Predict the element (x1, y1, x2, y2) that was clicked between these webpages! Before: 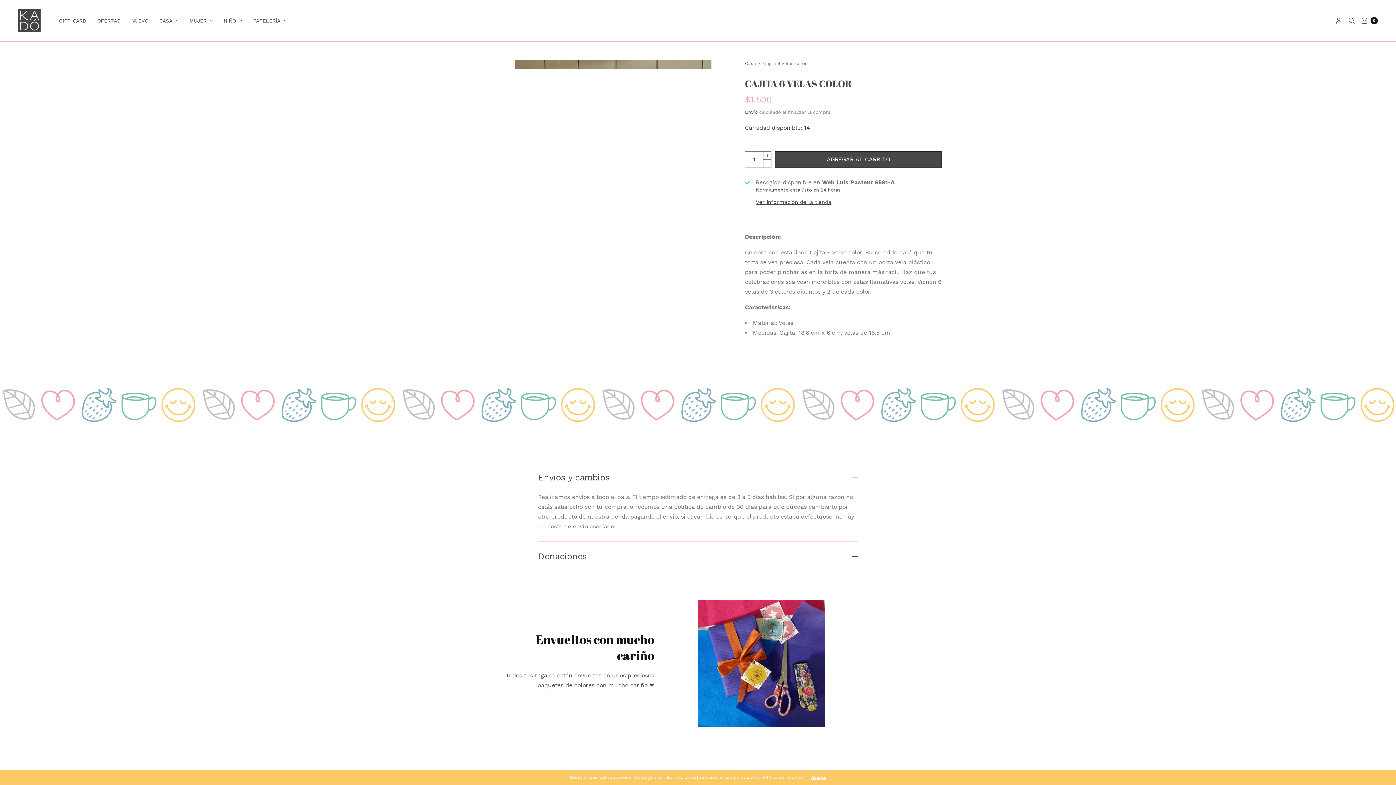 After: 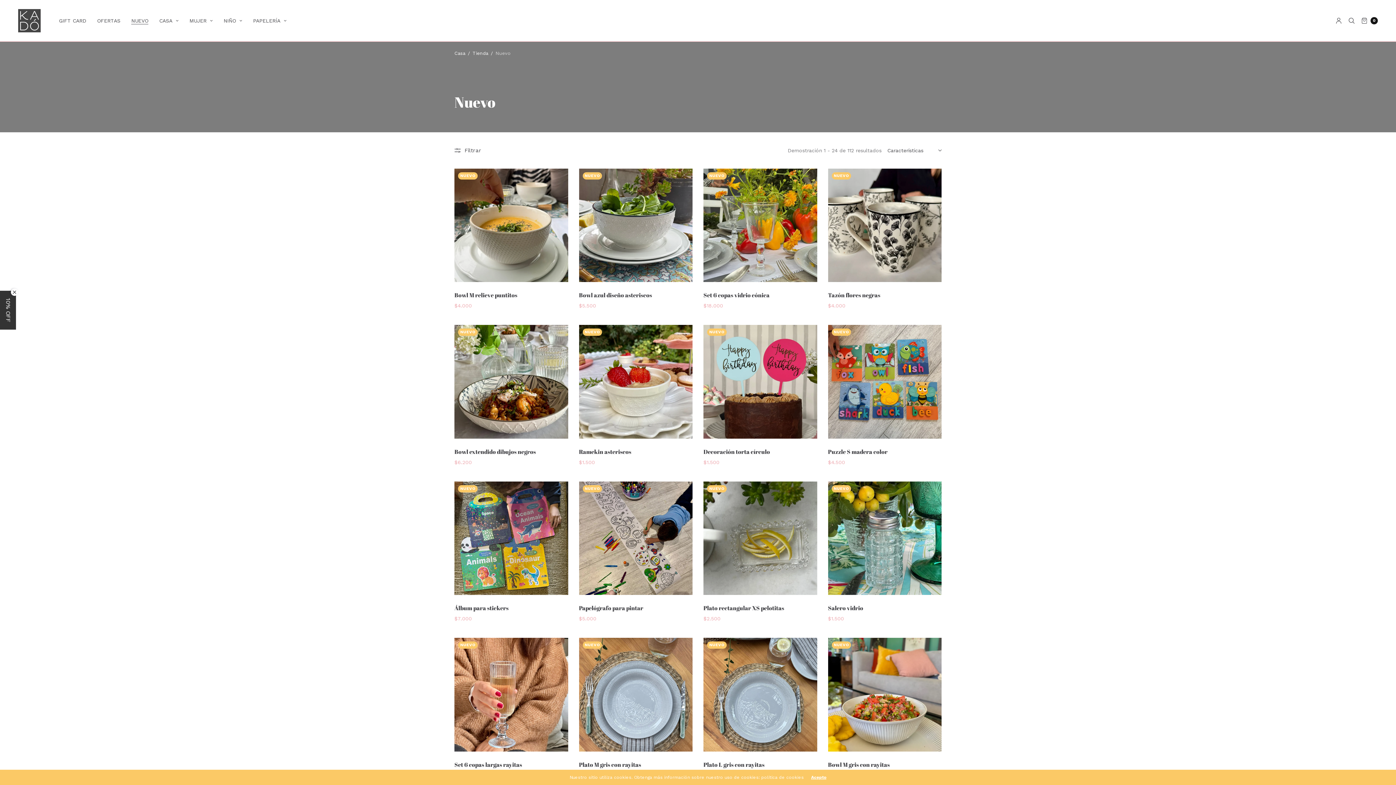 Action: bbox: (131, 12, 148, 28) label: NUEVO